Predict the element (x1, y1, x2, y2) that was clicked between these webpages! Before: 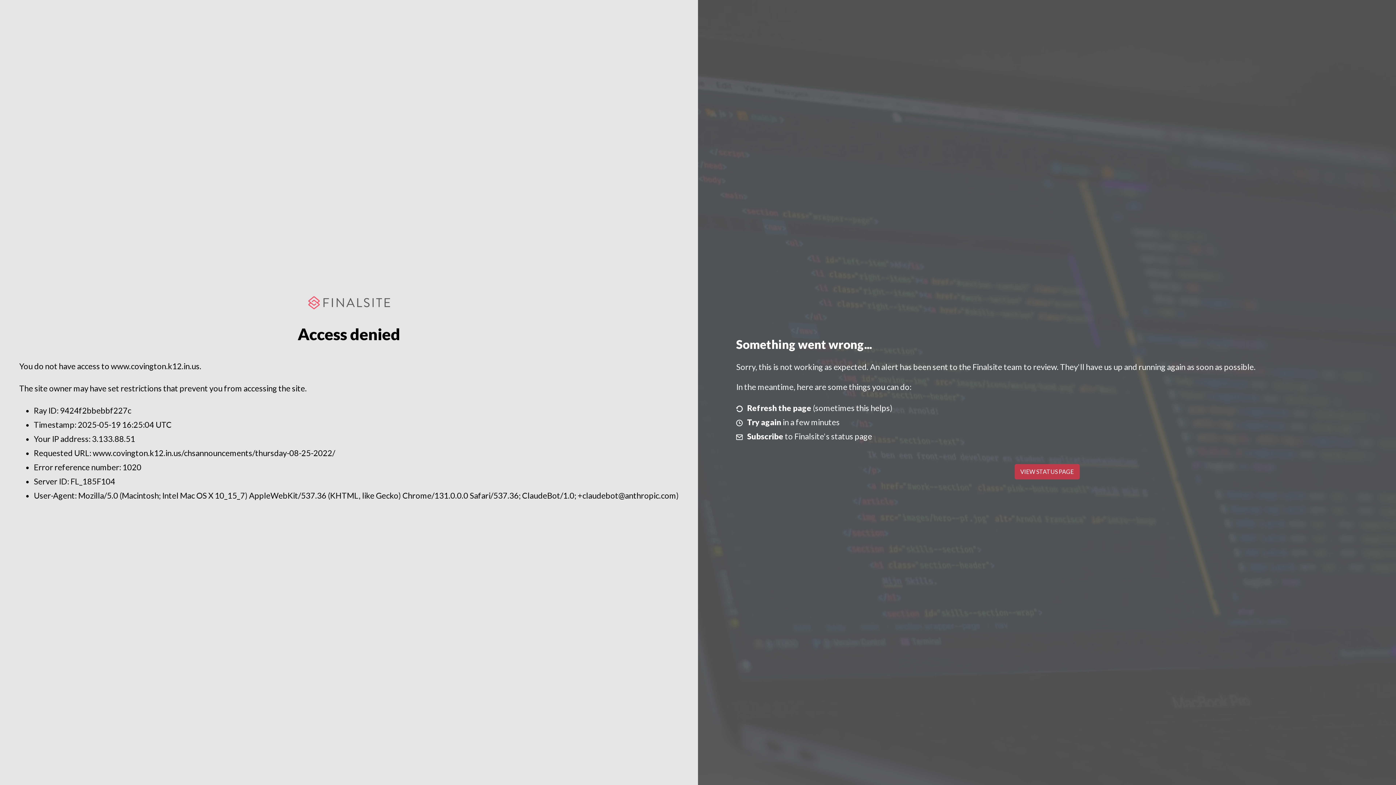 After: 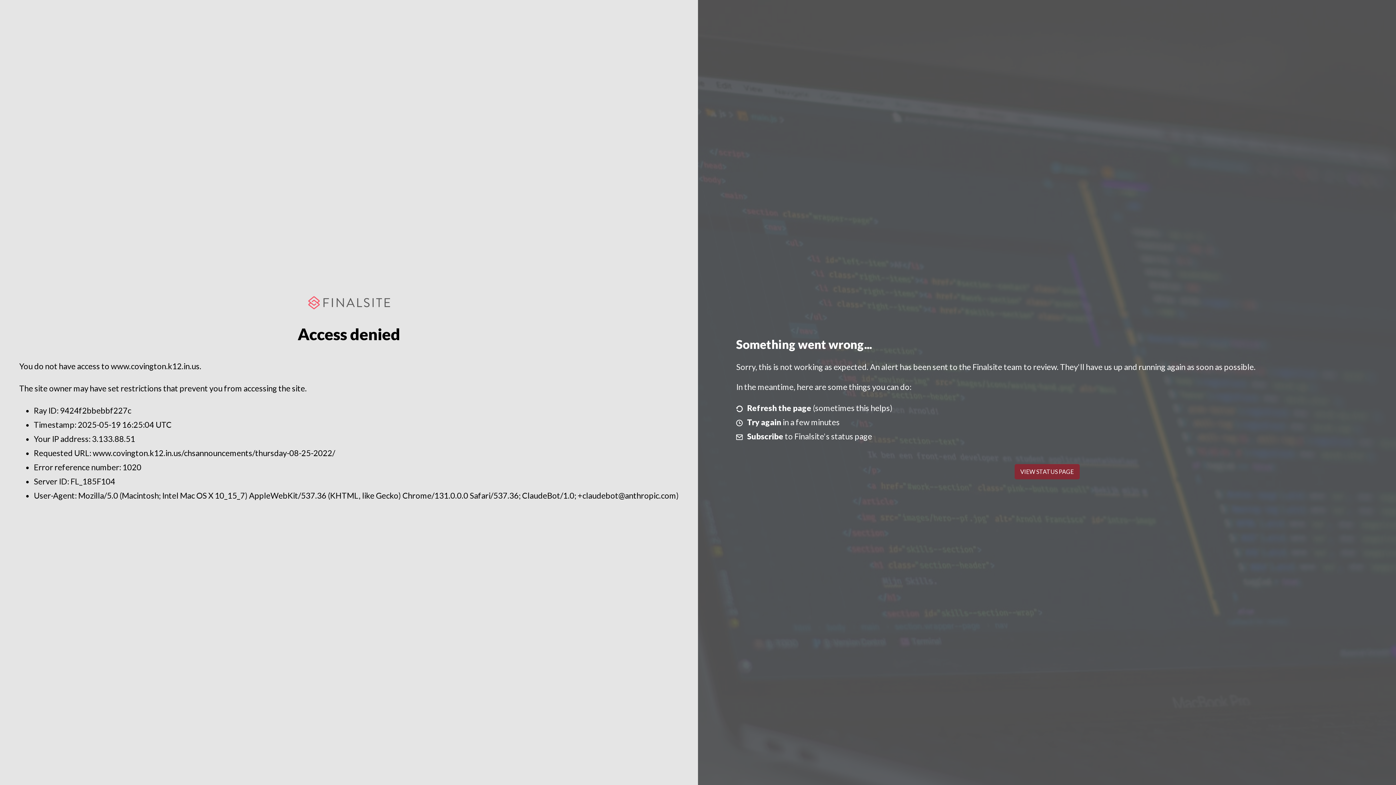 Action: label: VIEW STATUS PAGE bbox: (1014, 464, 1079, 479)